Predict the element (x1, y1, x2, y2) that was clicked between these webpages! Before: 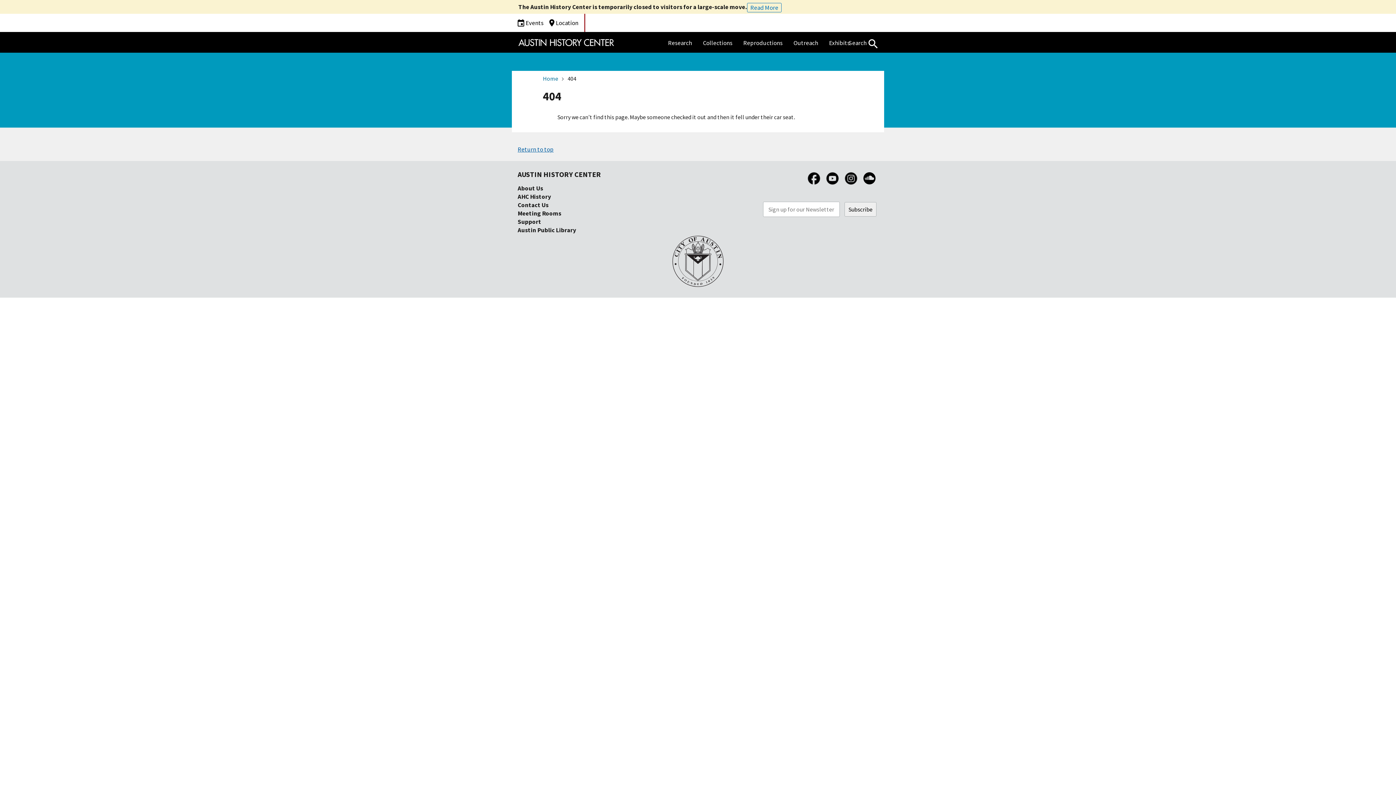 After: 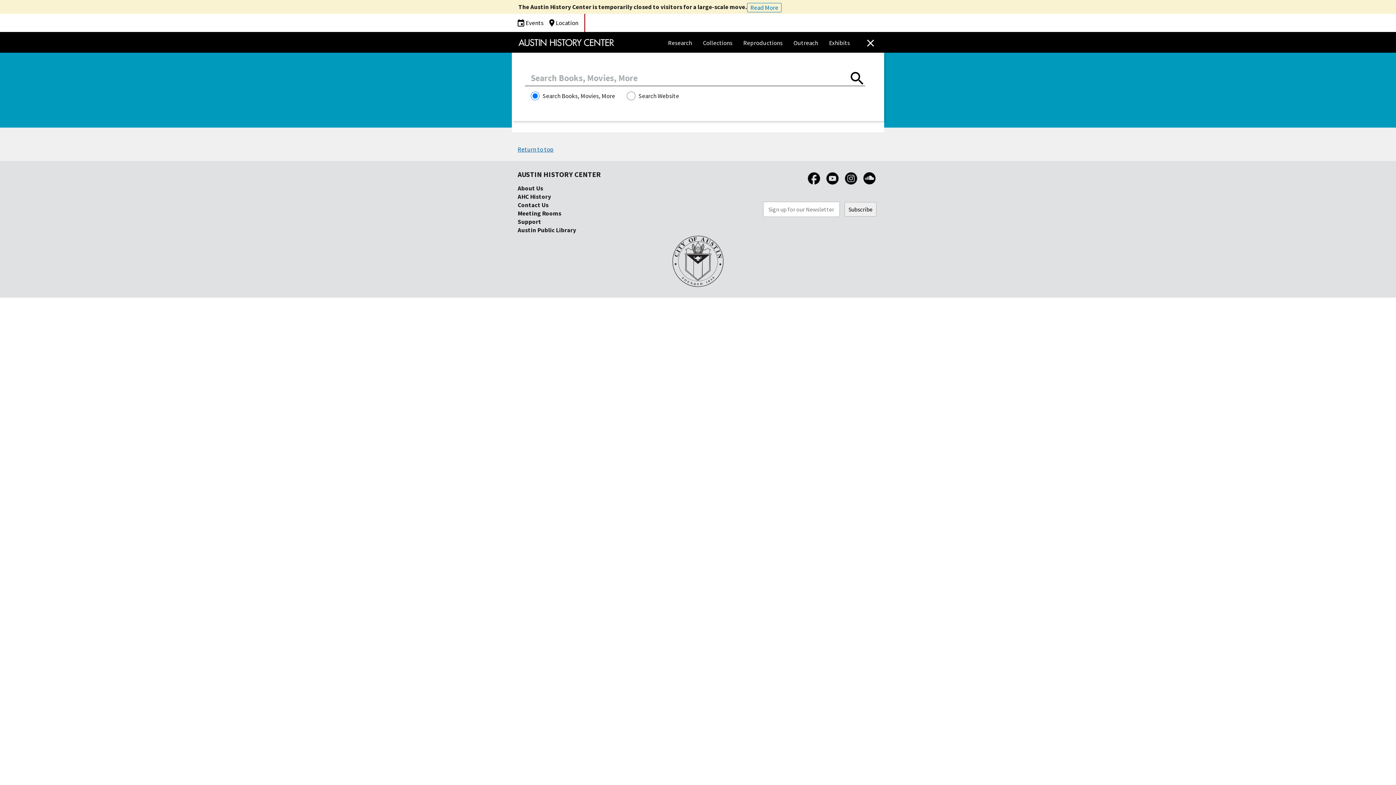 Action: label: Search bbox: (848, 37, 877, 48)